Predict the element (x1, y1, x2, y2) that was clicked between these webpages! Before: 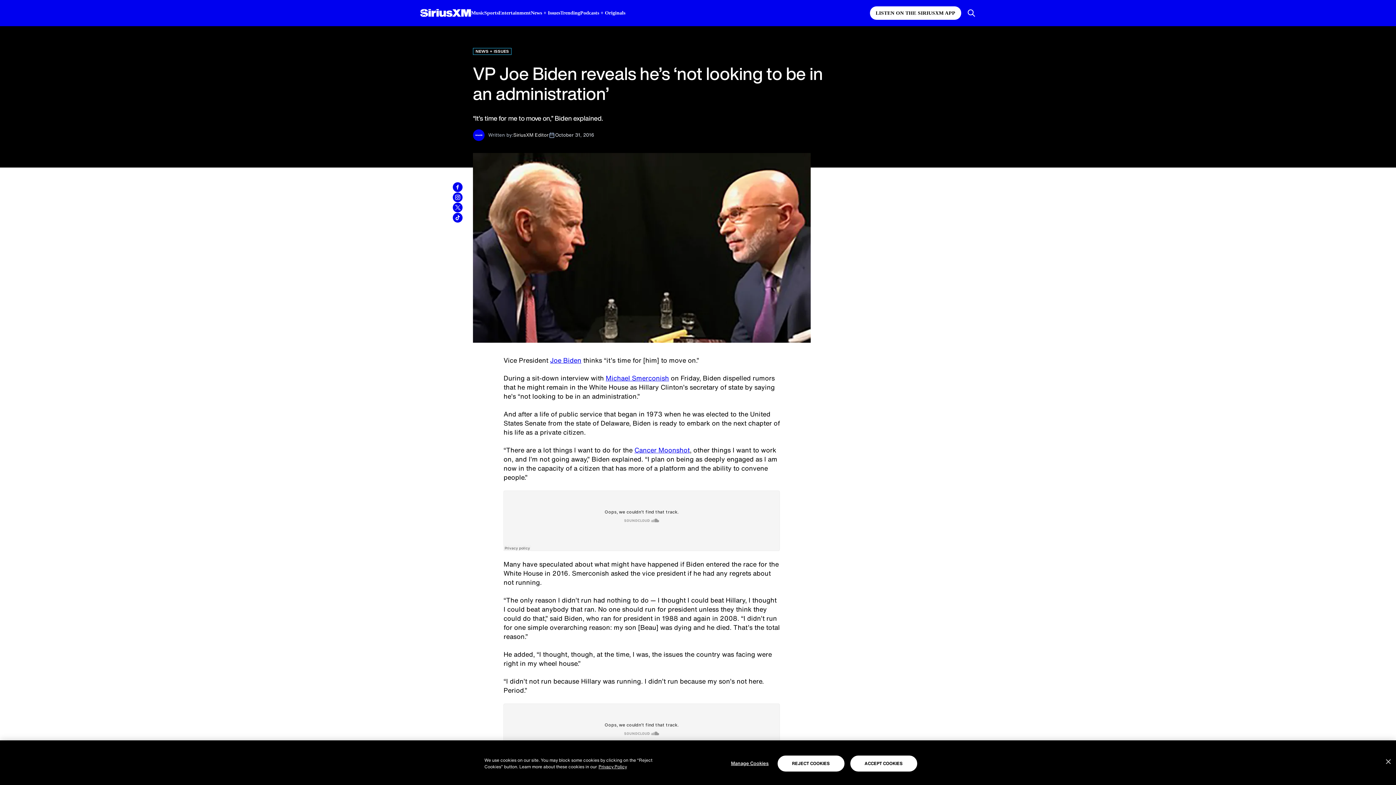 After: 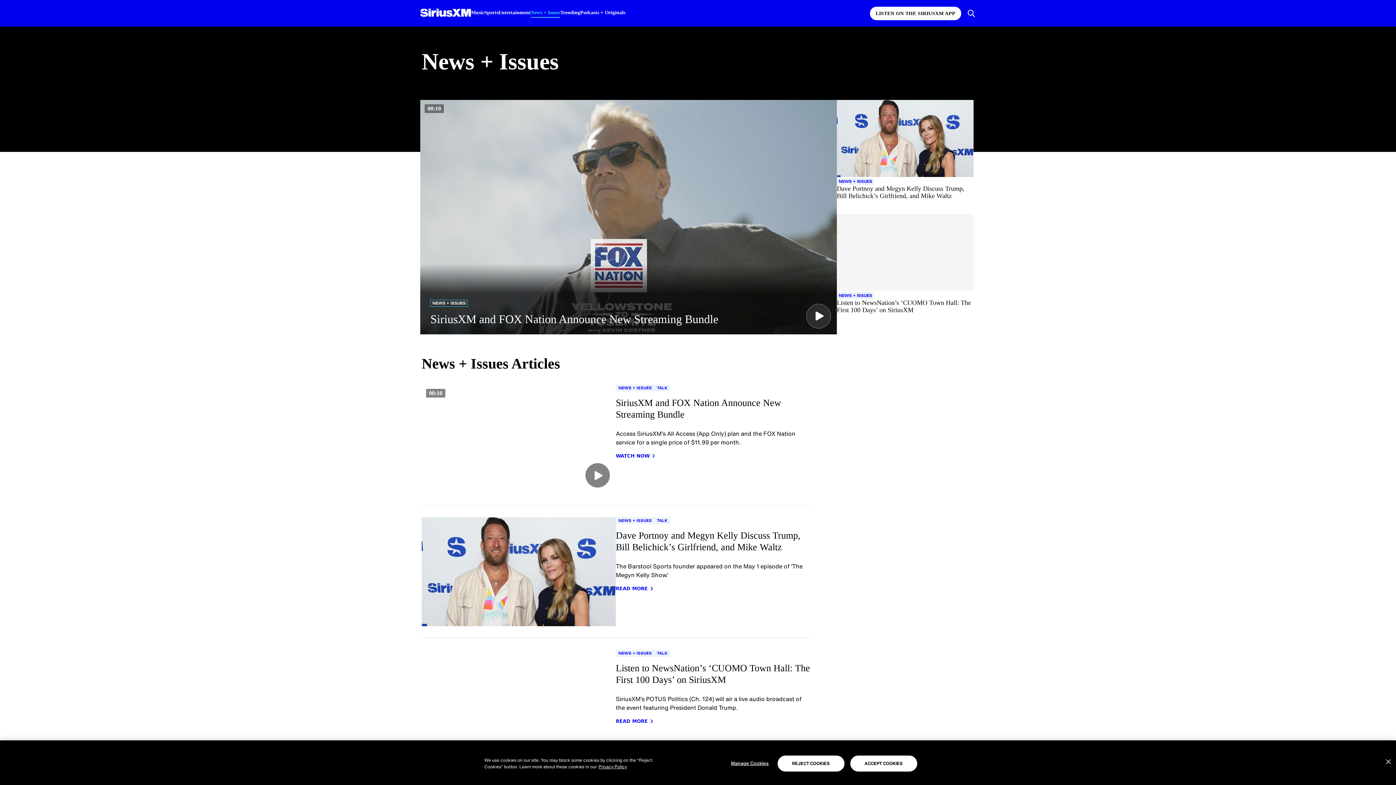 Action: bbox: (530, 8, 560, 16) label: News + Issues page